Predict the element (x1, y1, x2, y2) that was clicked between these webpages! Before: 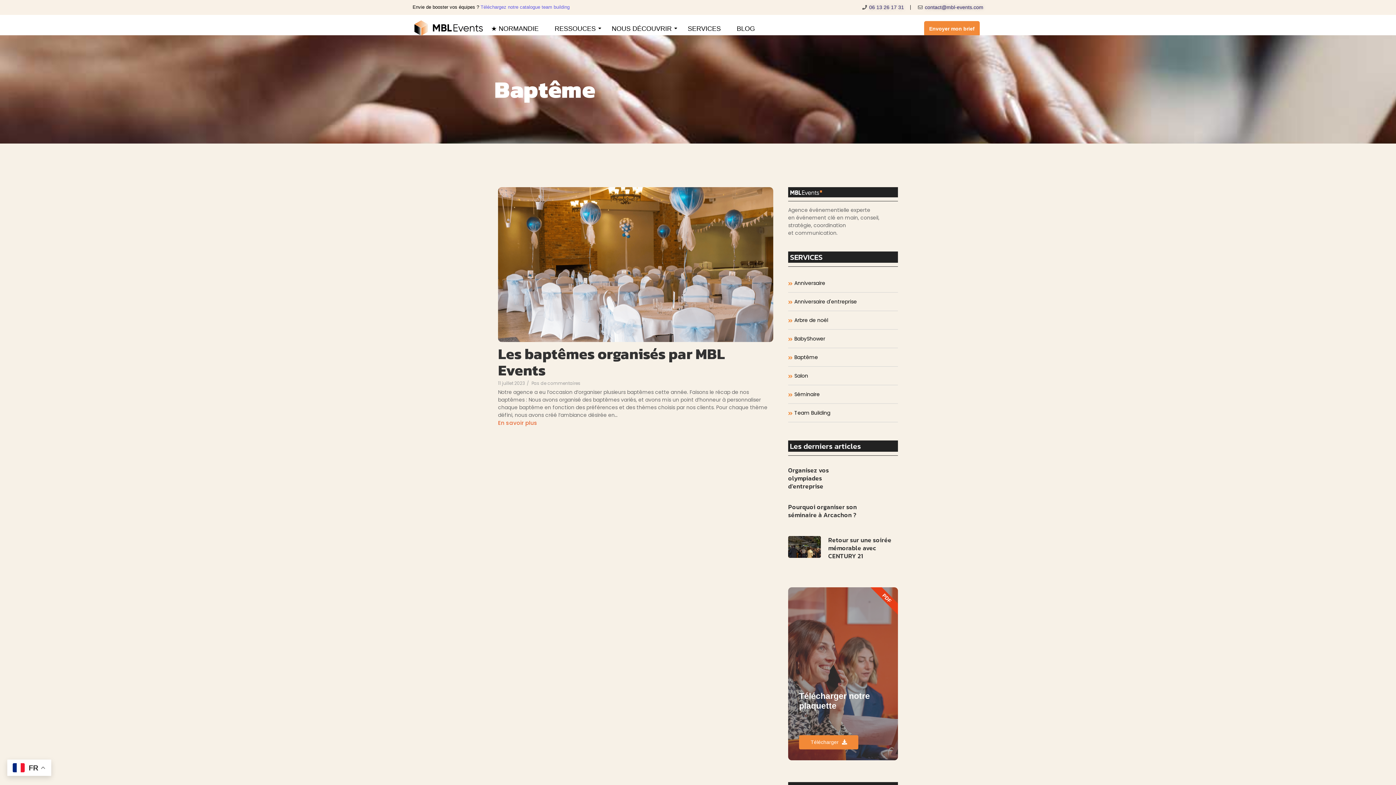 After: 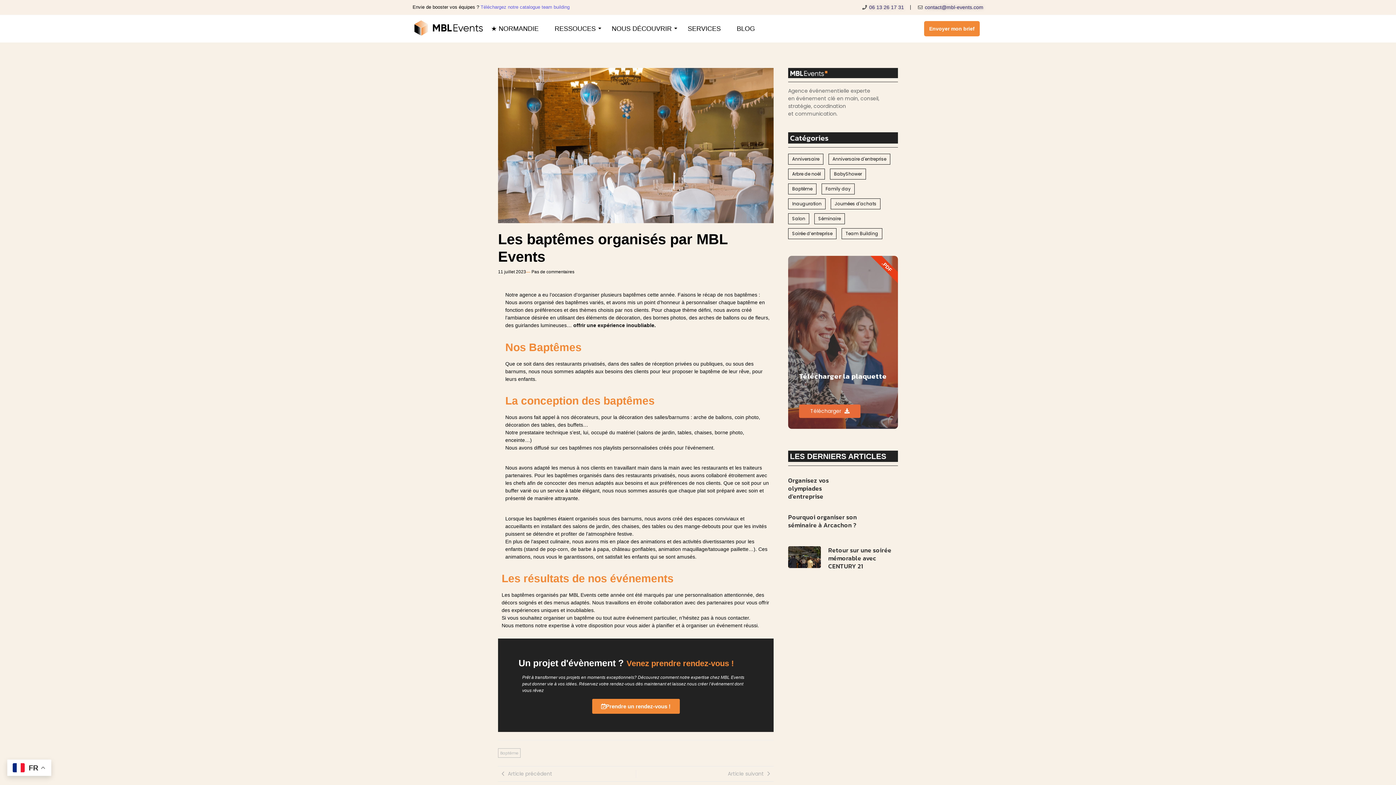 Action: label: En savoir plus bbox: (498, 419, 537, 427)